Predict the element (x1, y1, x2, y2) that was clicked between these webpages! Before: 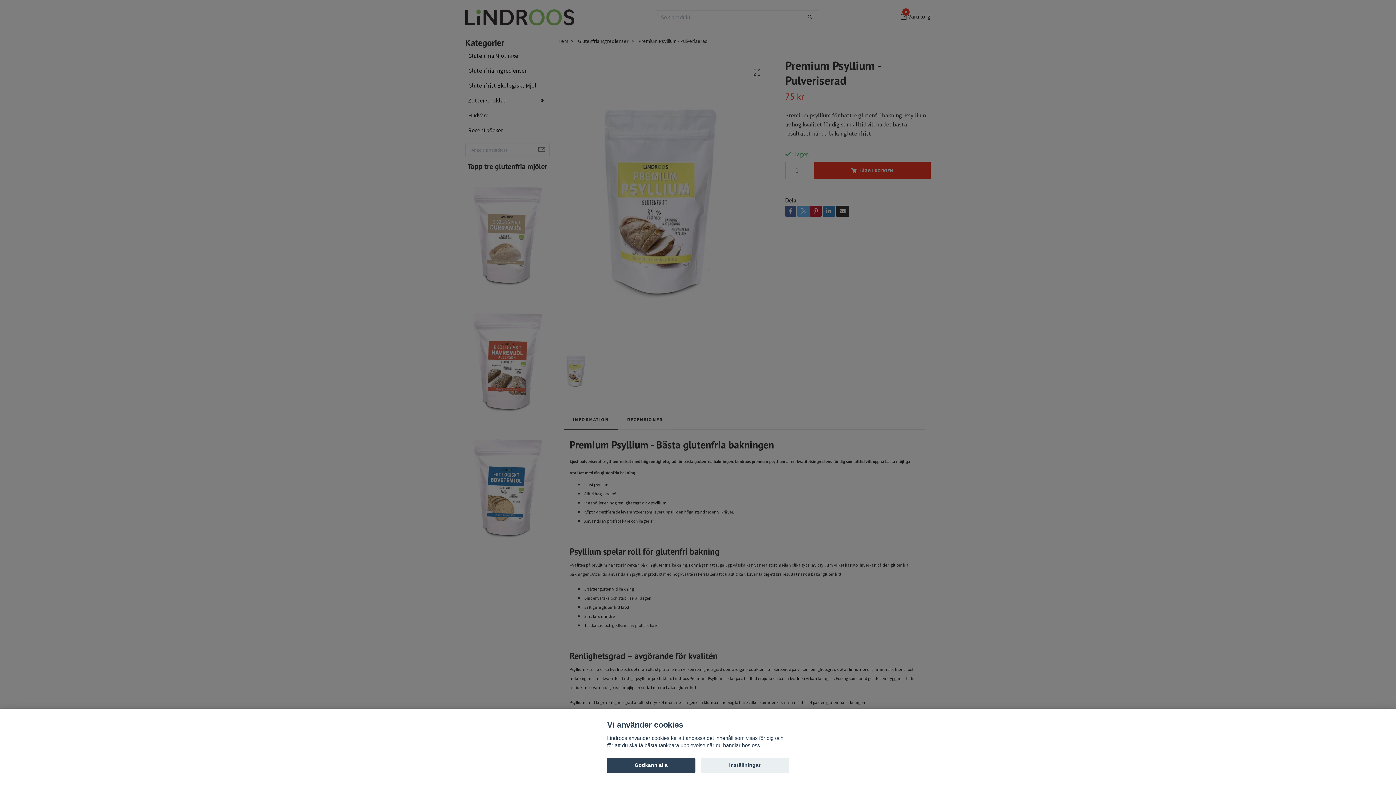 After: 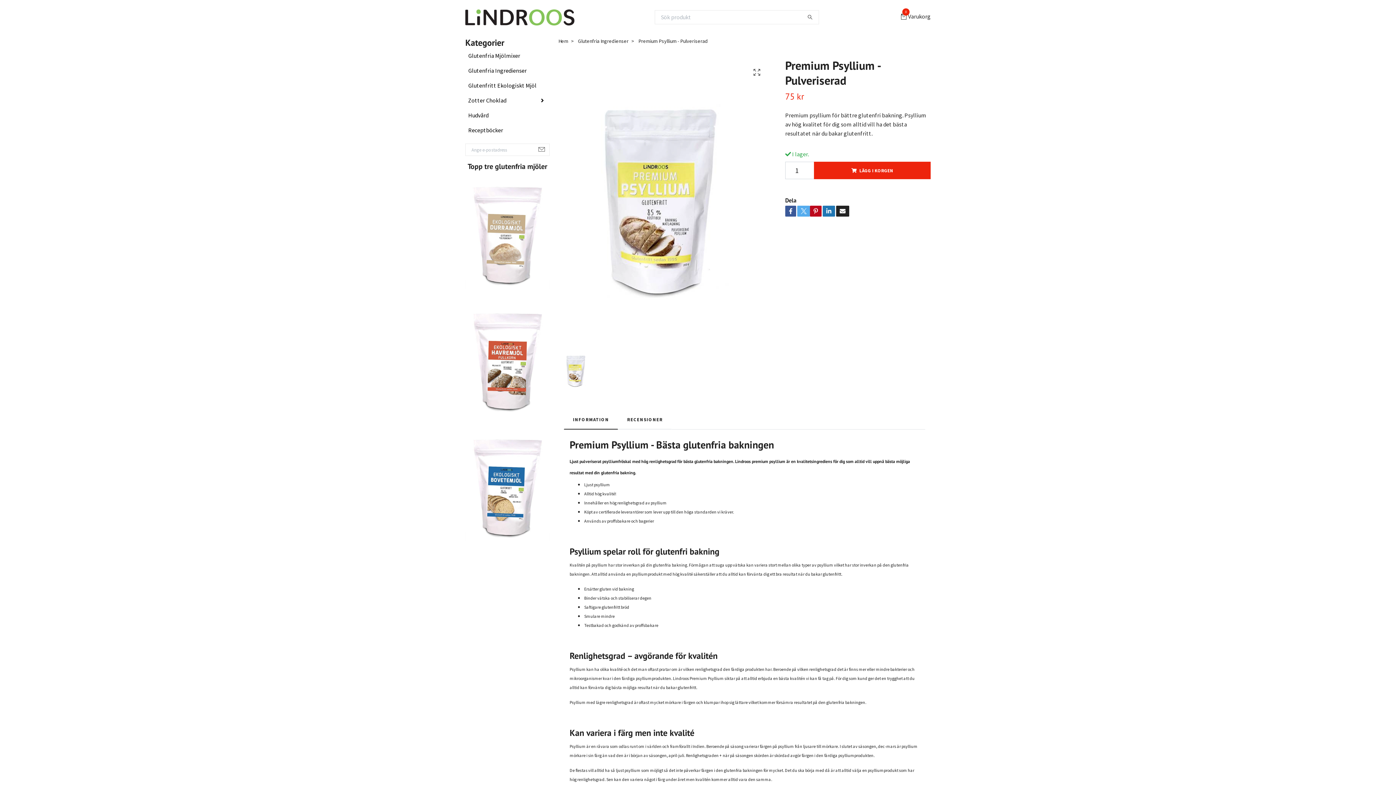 Action: label: Godkänn alla bbox: (607, 758, 695, 773)